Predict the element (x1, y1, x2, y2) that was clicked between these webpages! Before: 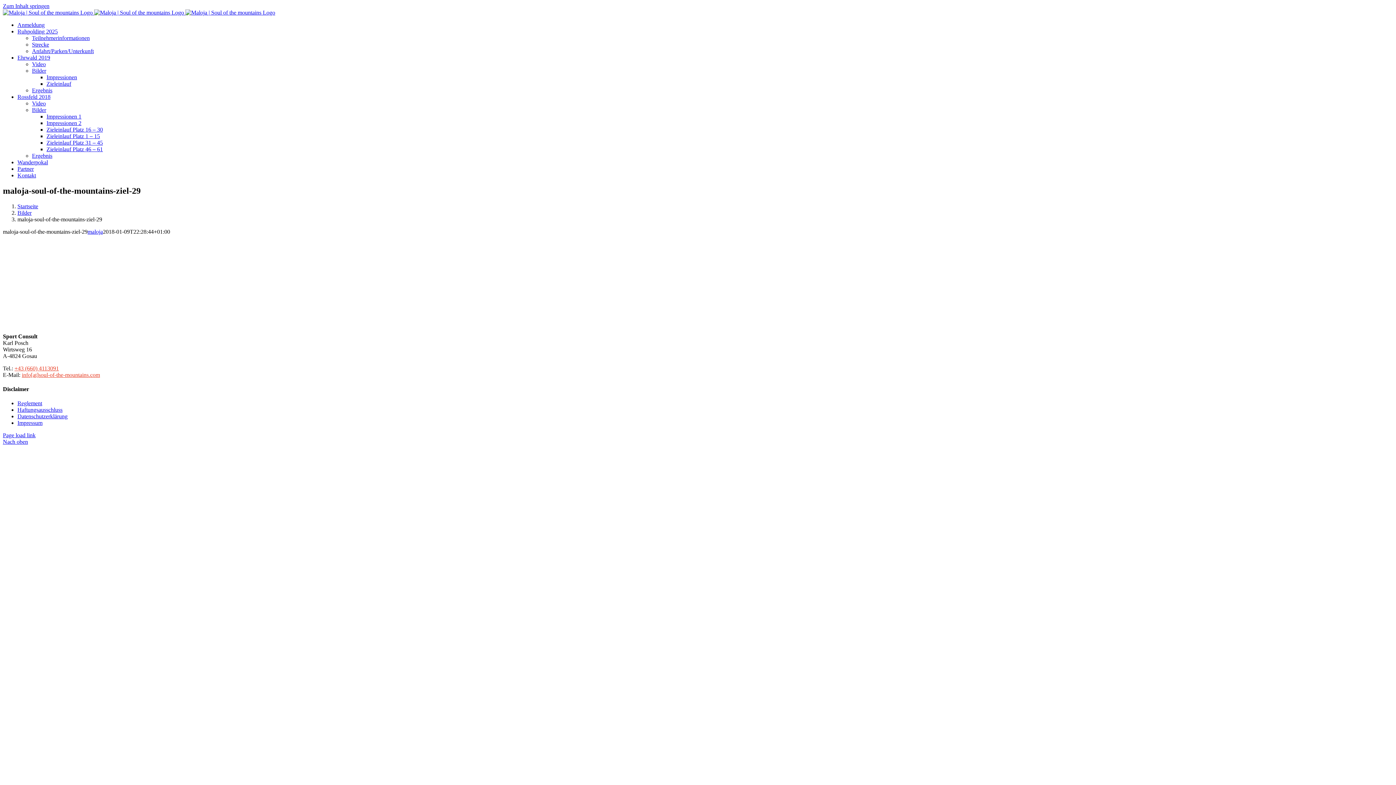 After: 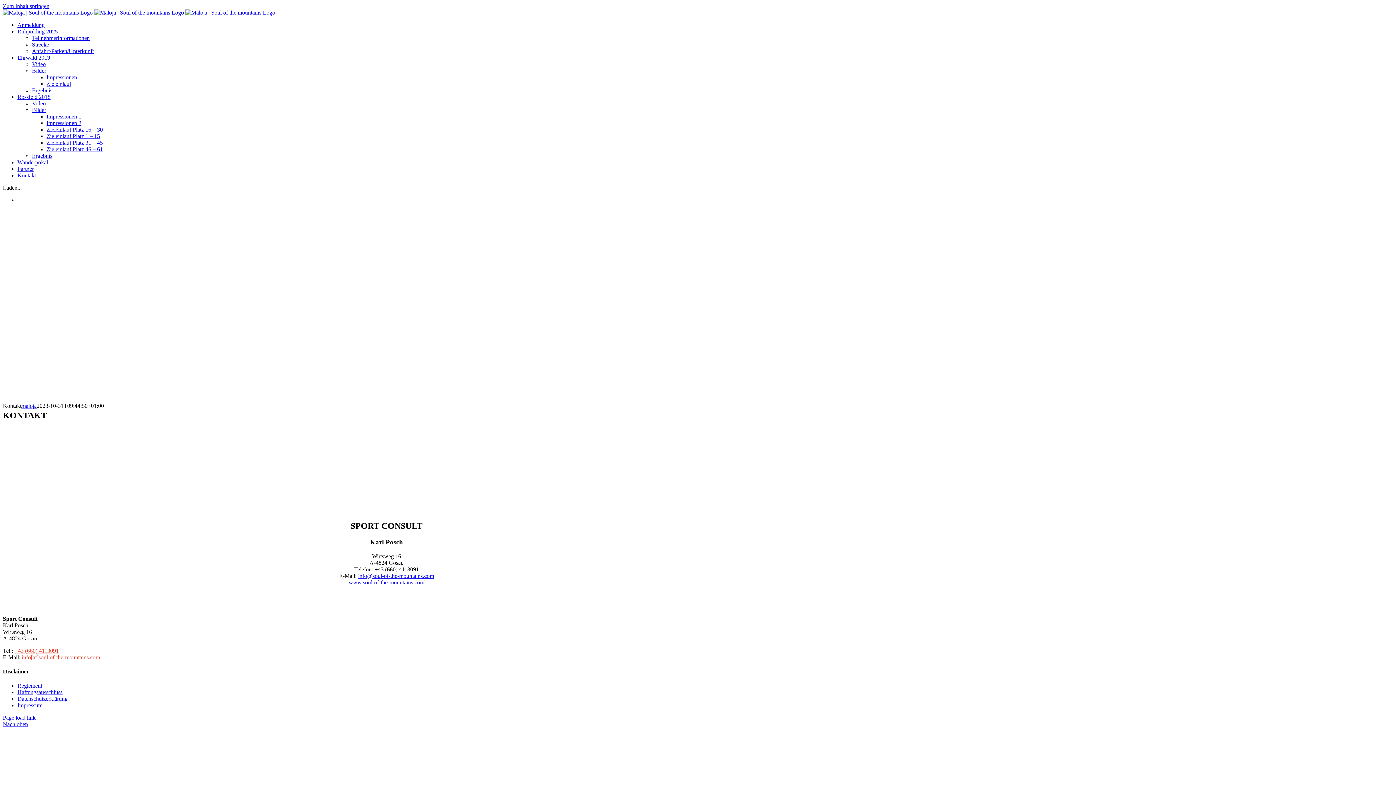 Action: bbox: (17, 172, 36, 178) label: Kontakt